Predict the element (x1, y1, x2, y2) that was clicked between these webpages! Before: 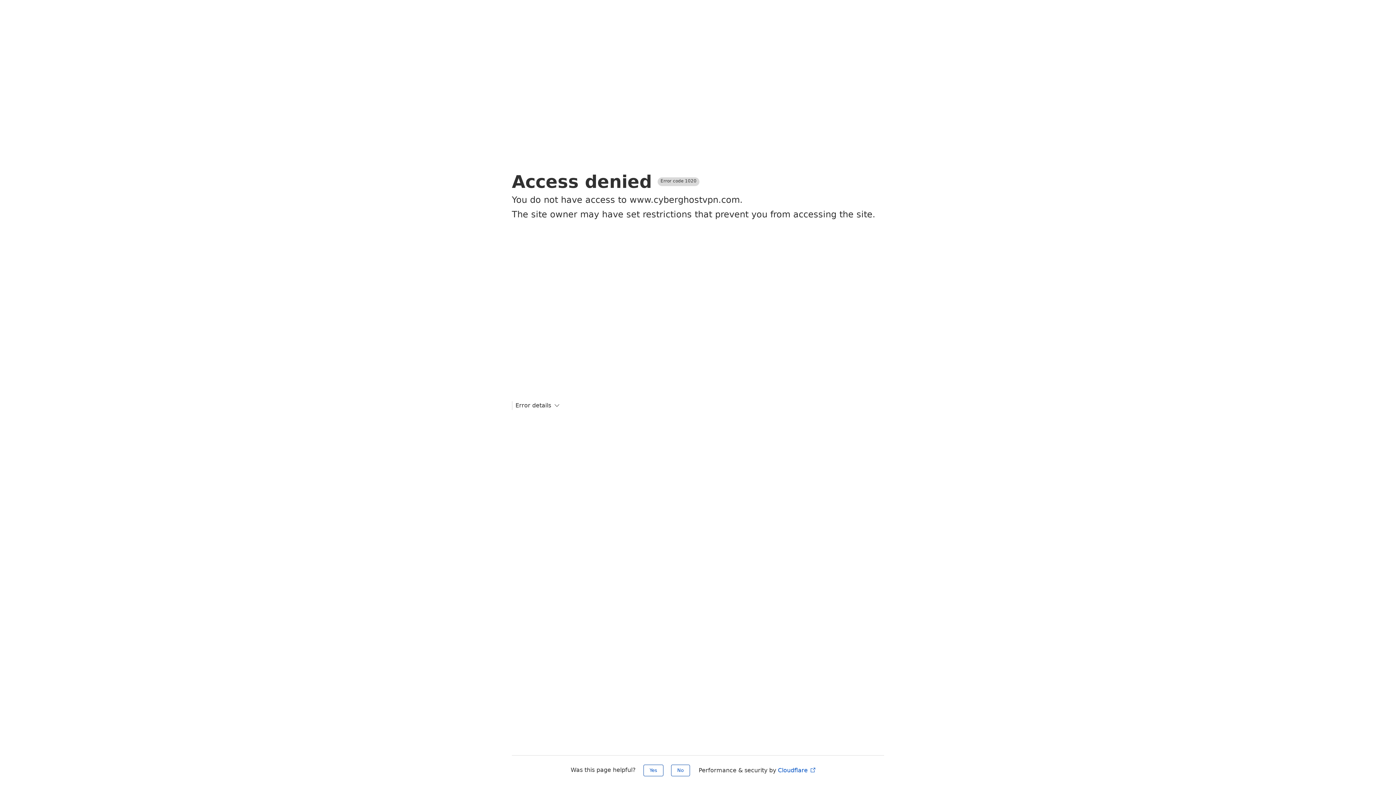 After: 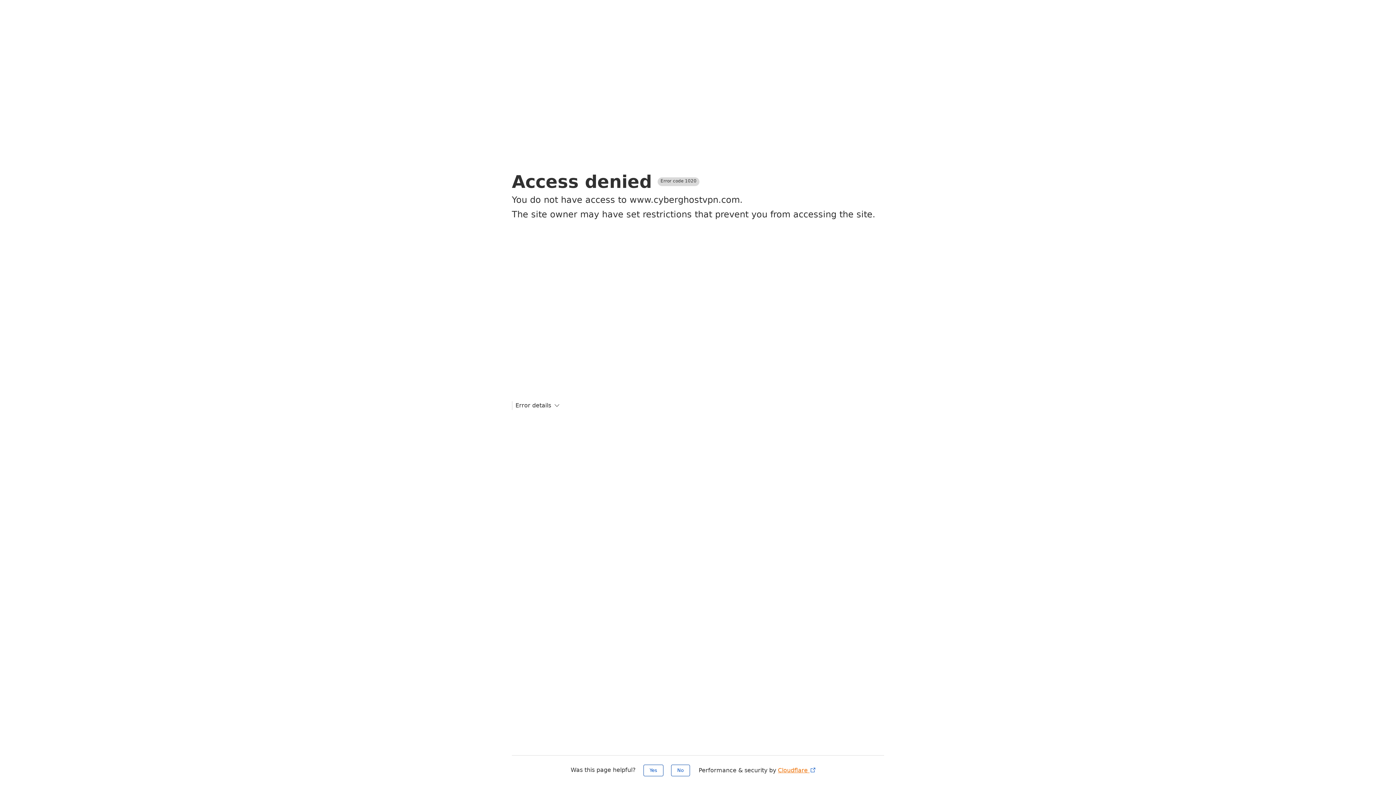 Action: label: Cloudflare  bbox: (778, 767, 816, 774)